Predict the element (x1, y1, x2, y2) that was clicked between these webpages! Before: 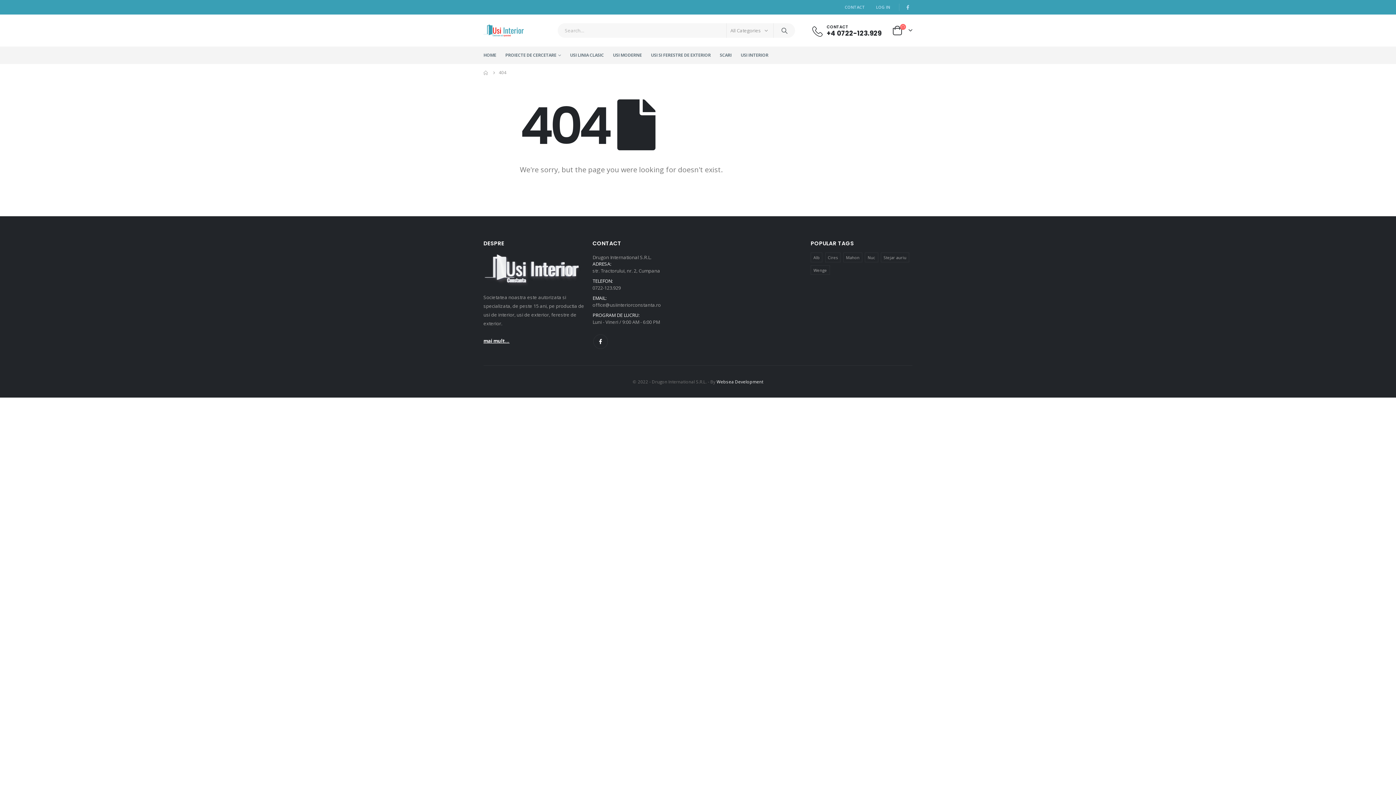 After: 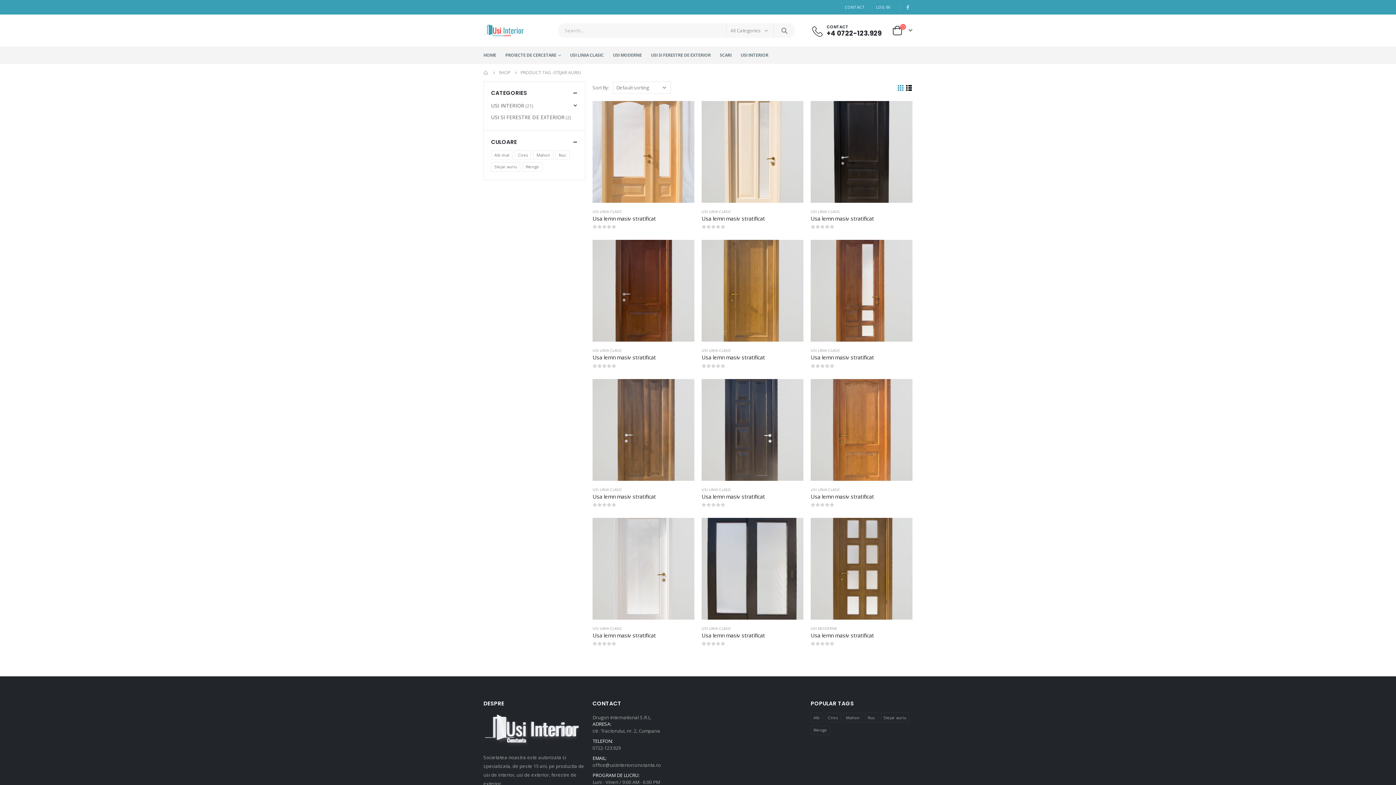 Action: bbox: (881, 252, 909, 262) label: Stejar auriu (21 products)